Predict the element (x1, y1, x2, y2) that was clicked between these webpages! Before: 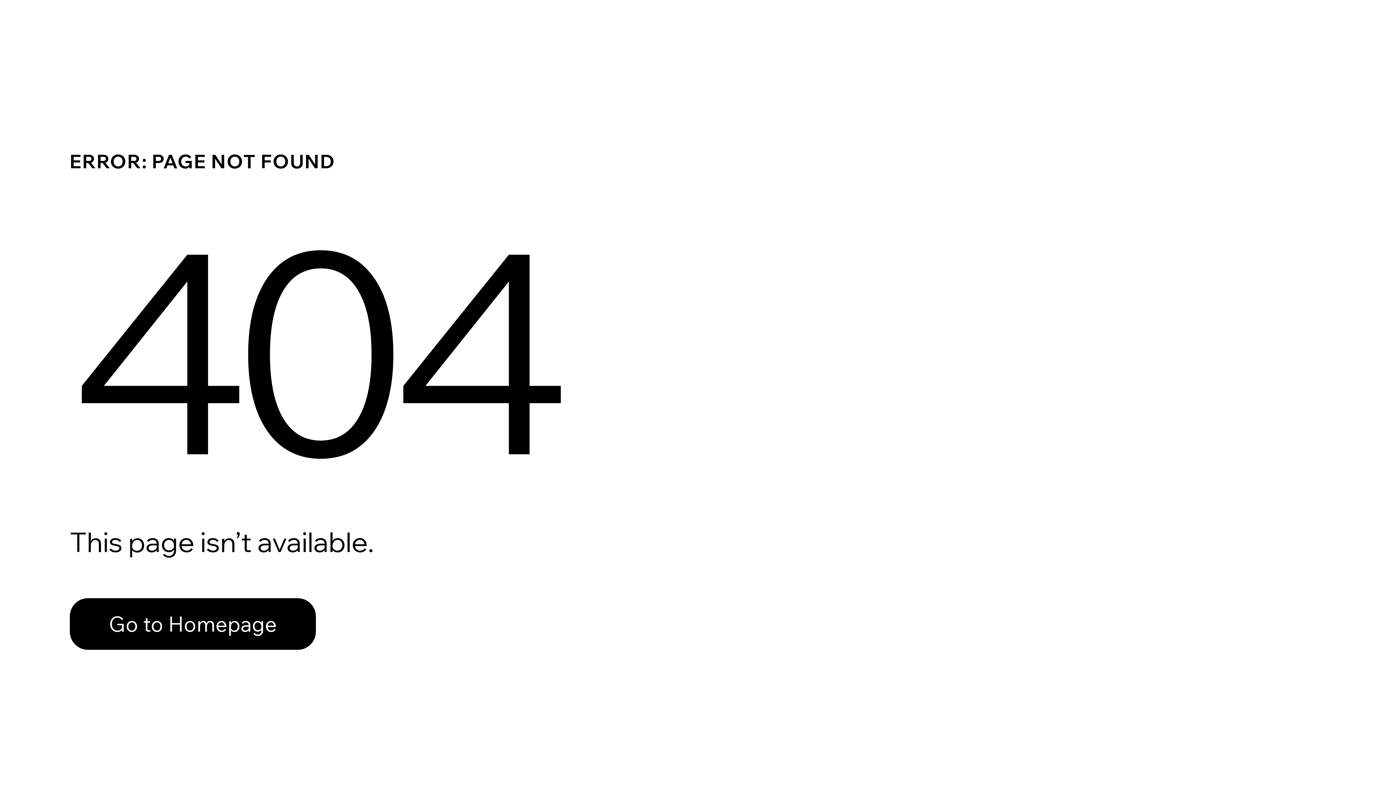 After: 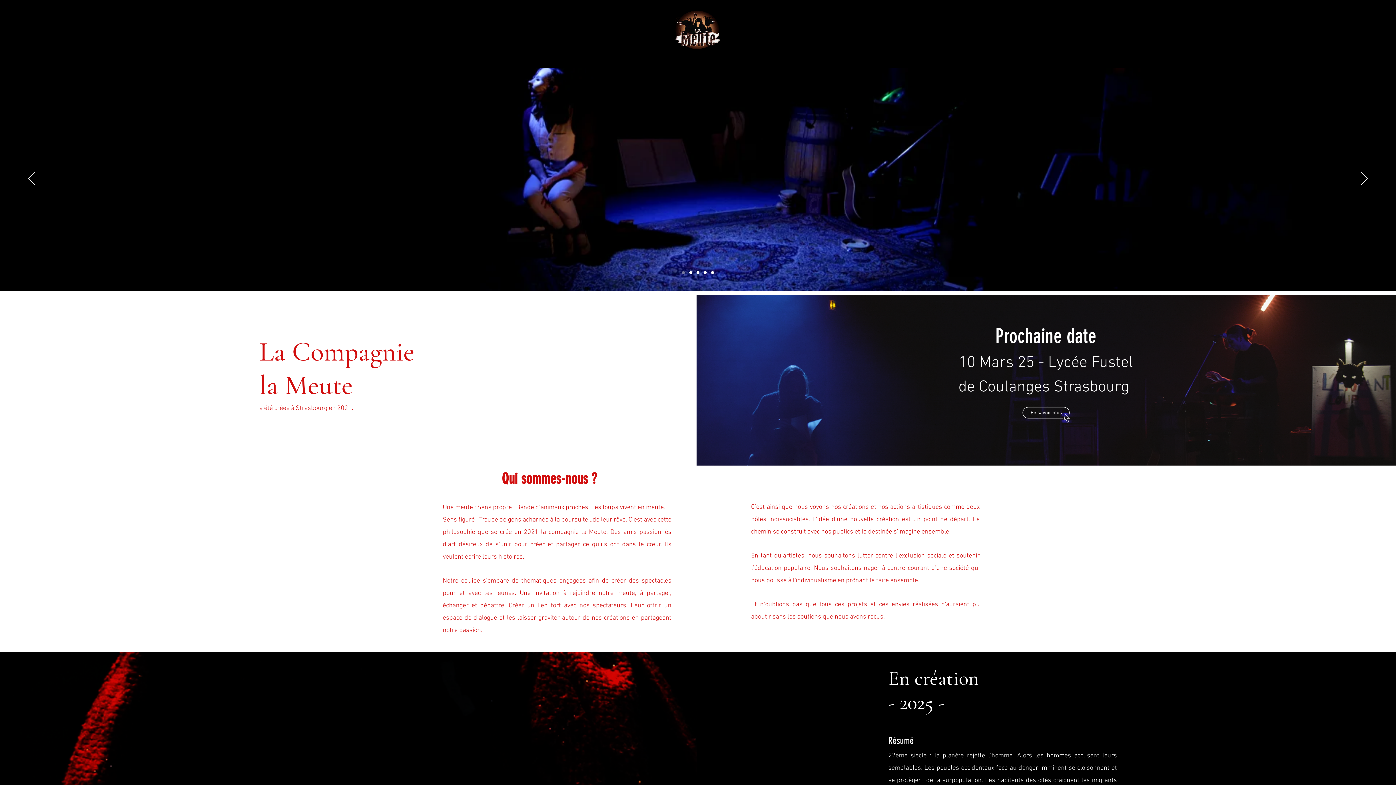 Action: bbox: (69, 582, 768, 659) label: Go to Homepage